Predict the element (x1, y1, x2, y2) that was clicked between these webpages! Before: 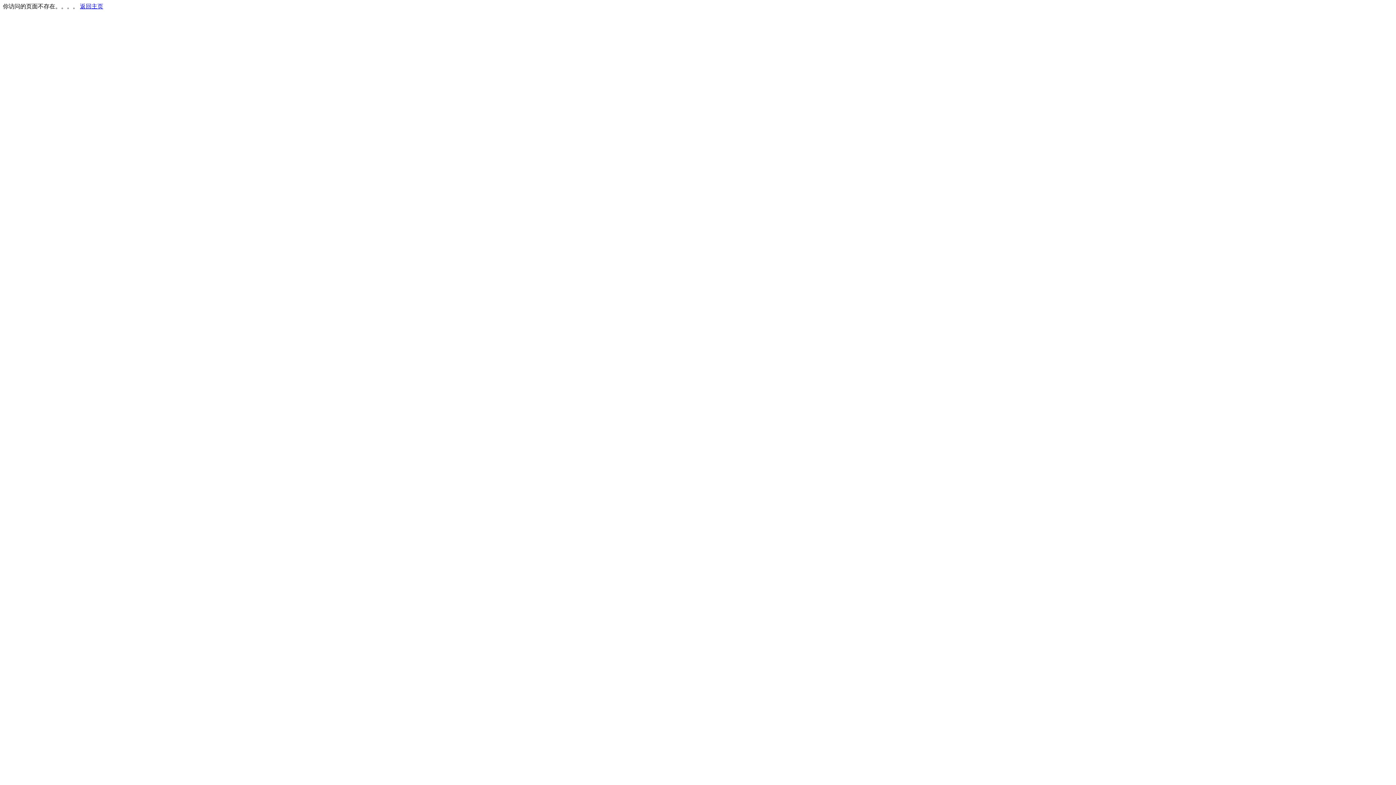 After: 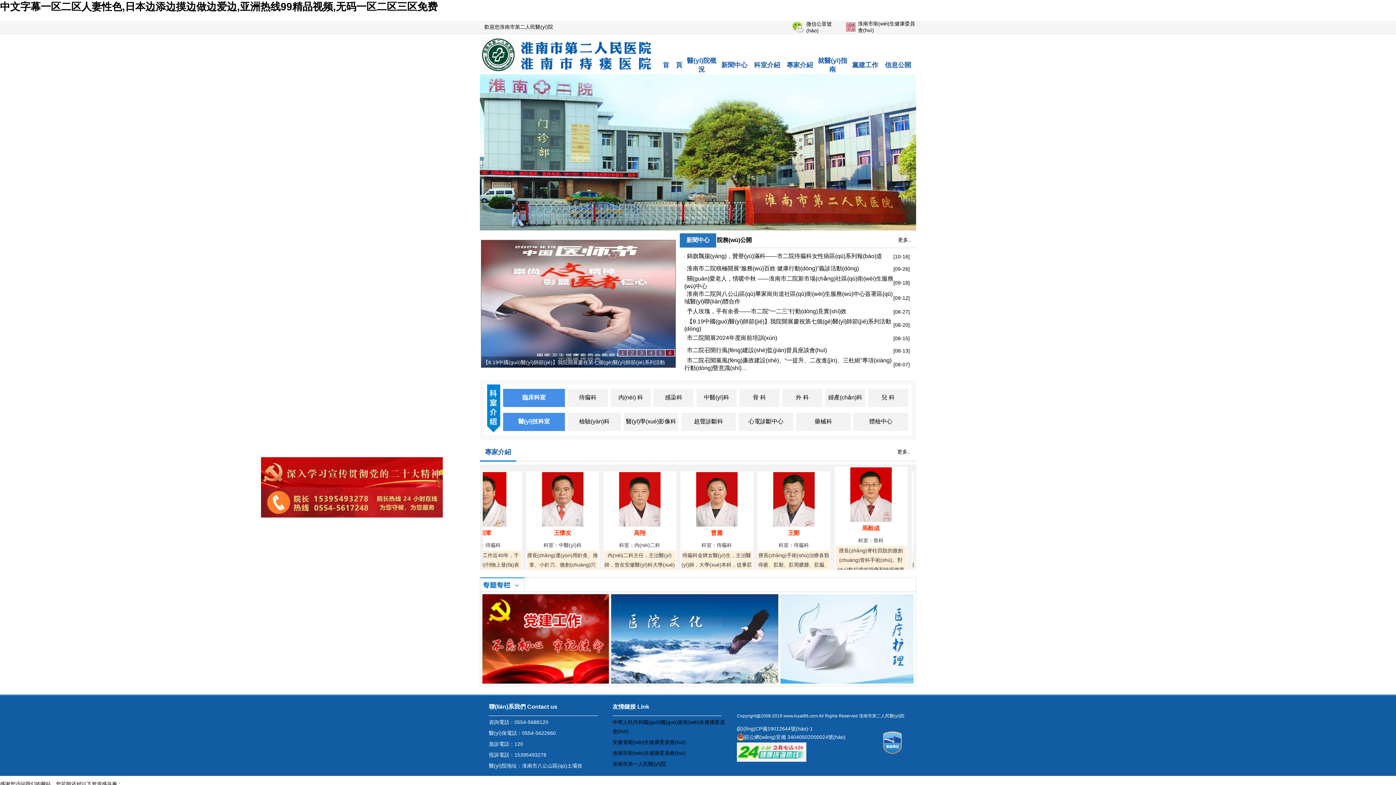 Action: label: 返回主页 bbox: (80, 3, 103, 9)